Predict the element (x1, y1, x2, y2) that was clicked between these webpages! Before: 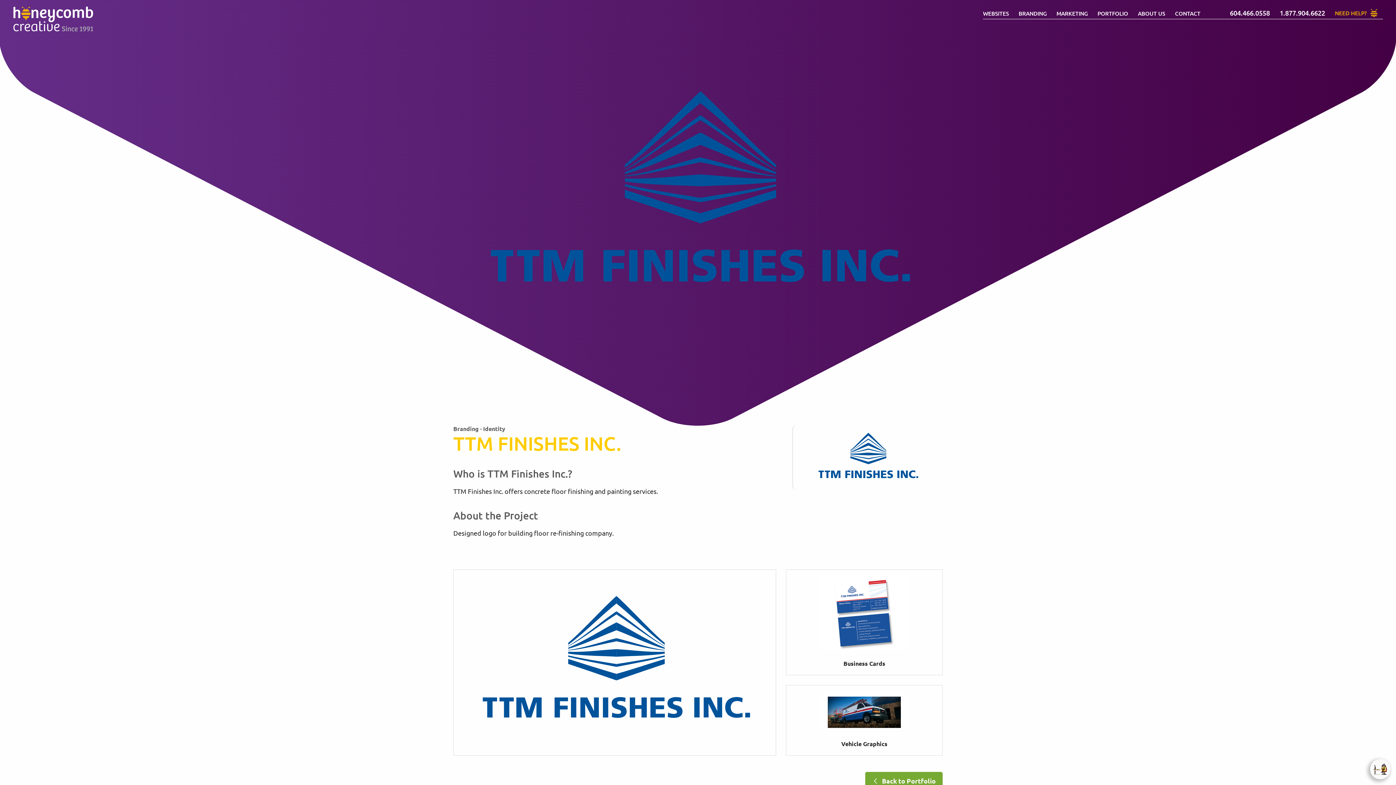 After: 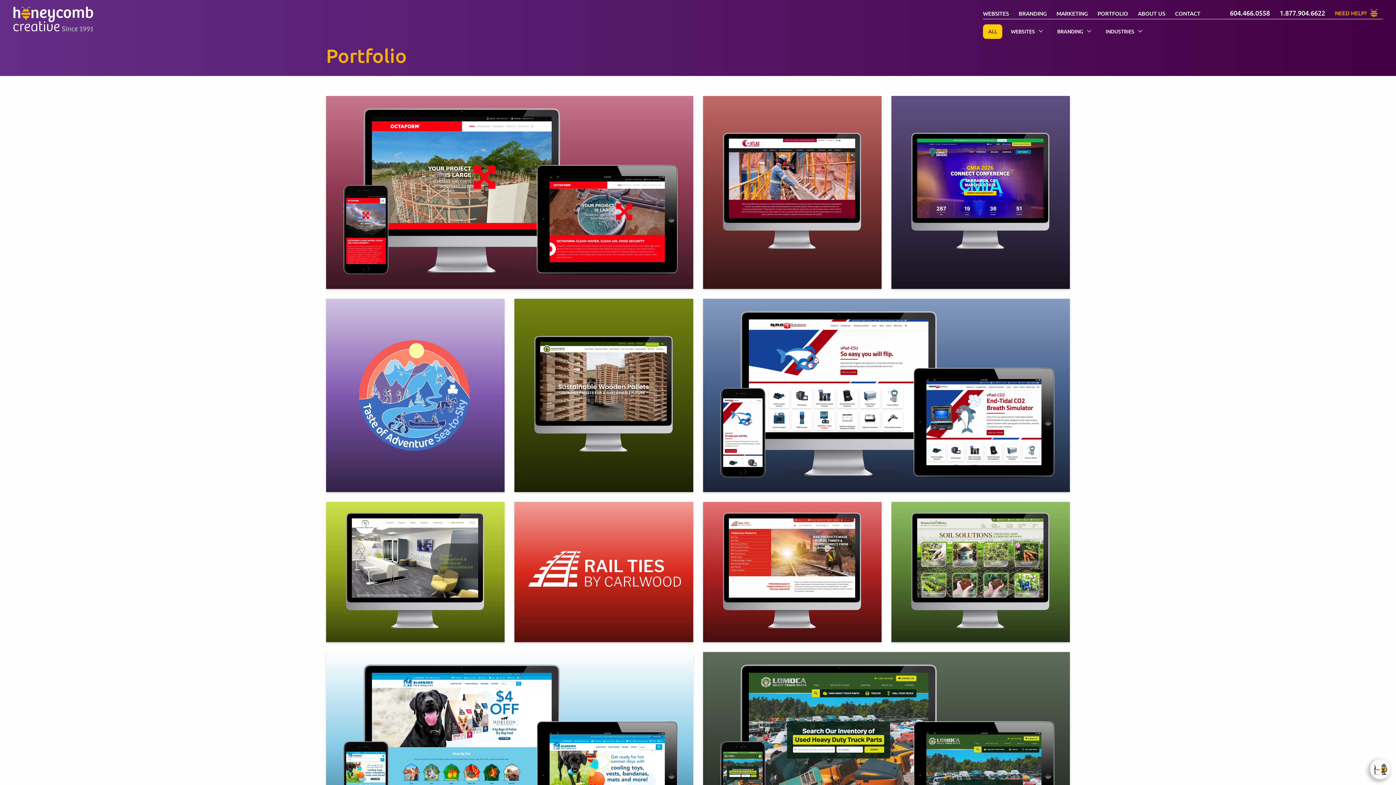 Action: label: Back to Portfolio bbox: (865, 772, 942, 790)